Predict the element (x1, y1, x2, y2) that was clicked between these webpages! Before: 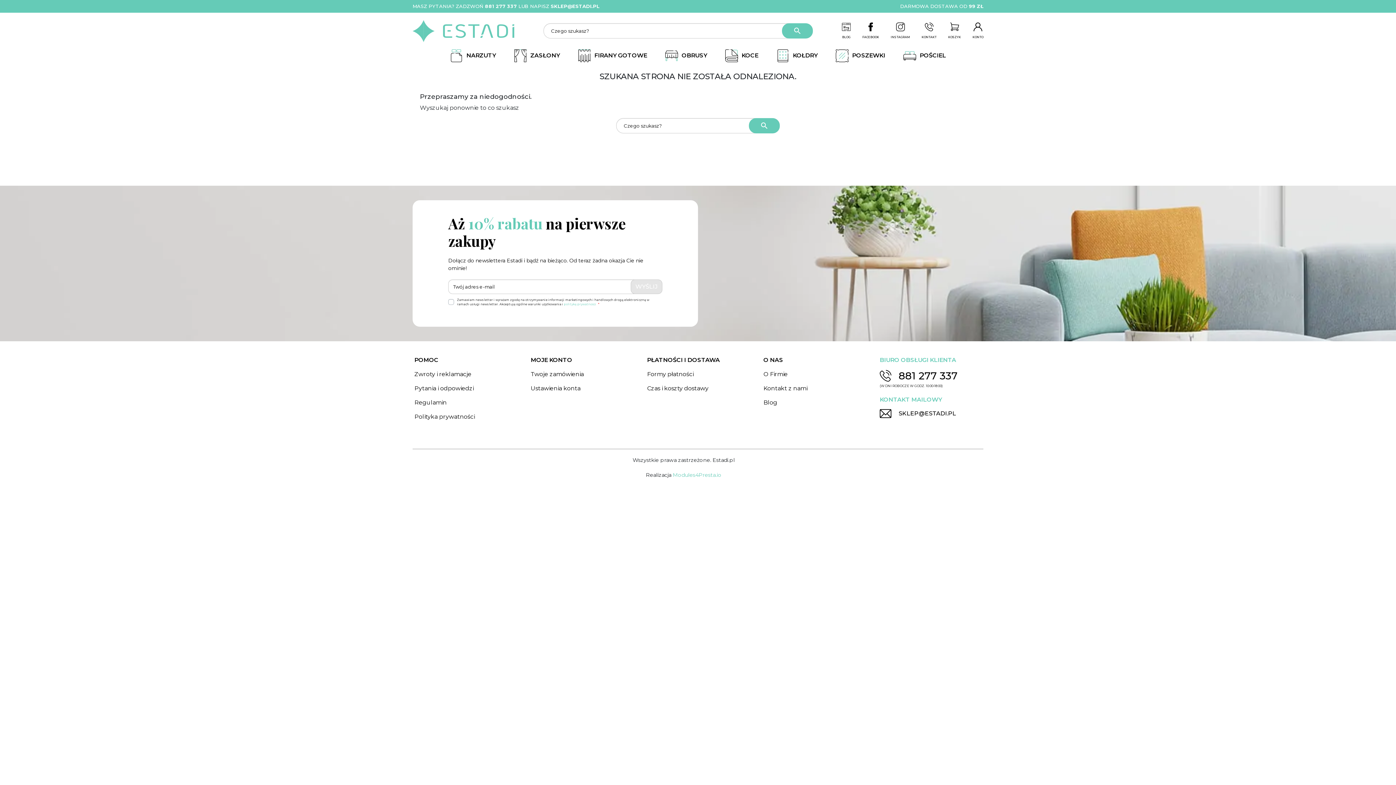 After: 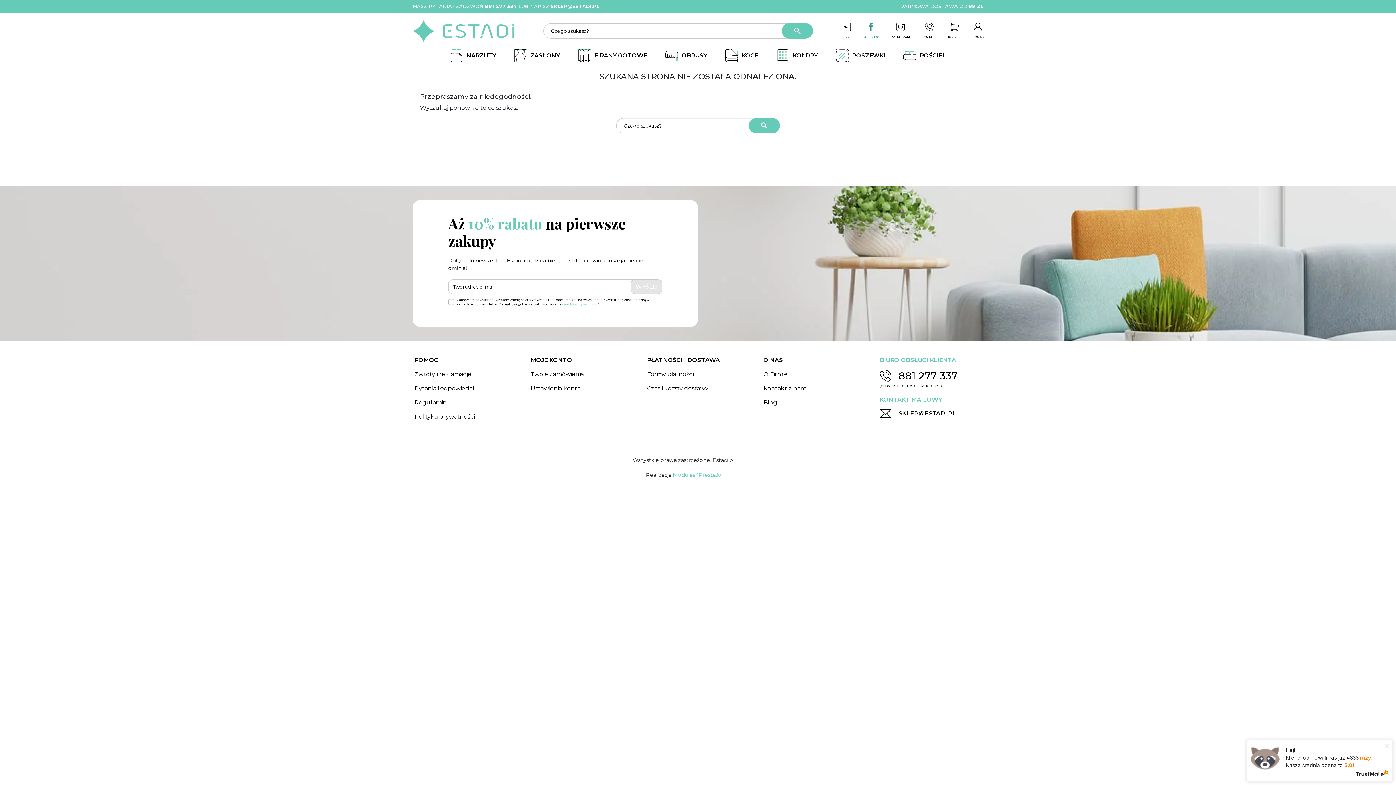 Action: bbox: (862, 22, 879, 39) label: FACEBOOK